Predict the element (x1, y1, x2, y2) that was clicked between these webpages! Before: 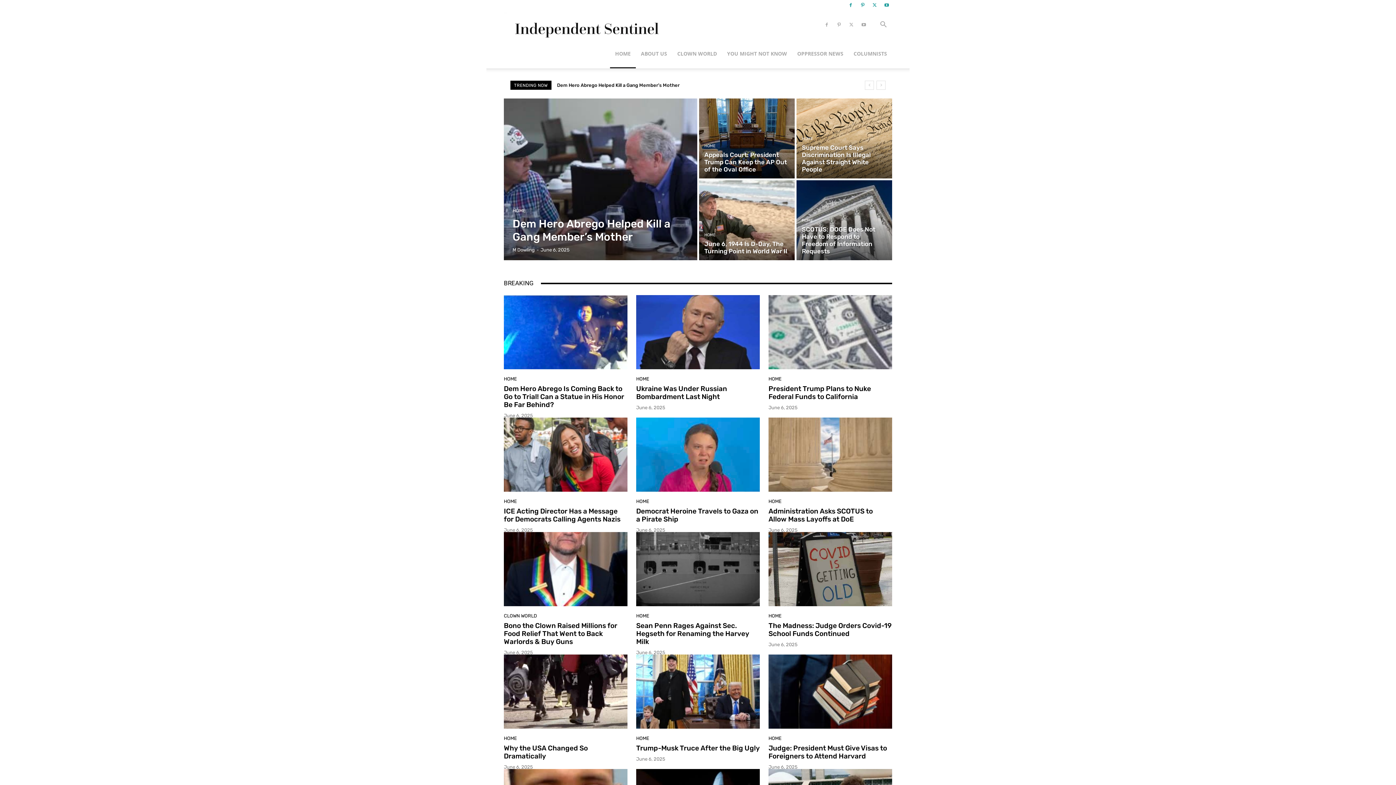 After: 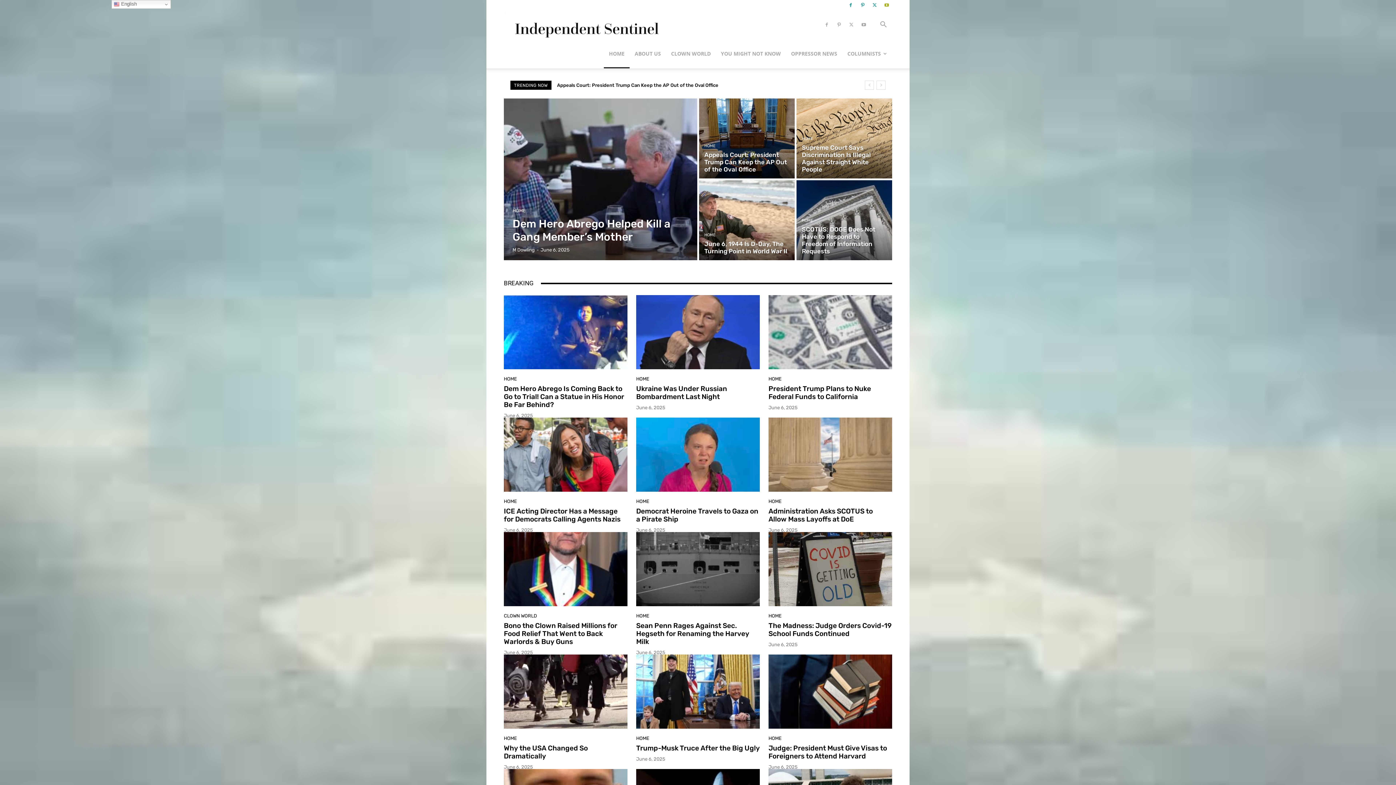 Action: bbox: (881, 0, 892, 10)